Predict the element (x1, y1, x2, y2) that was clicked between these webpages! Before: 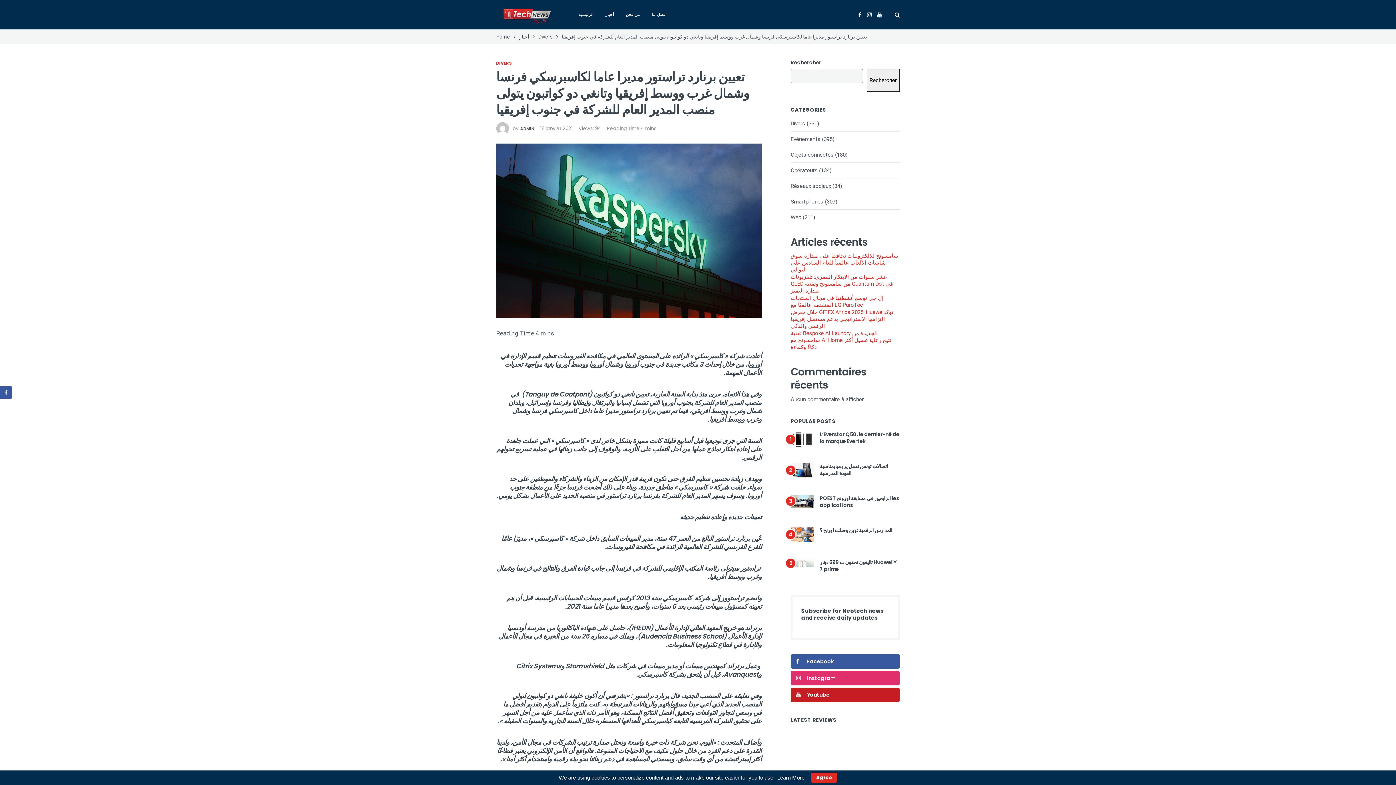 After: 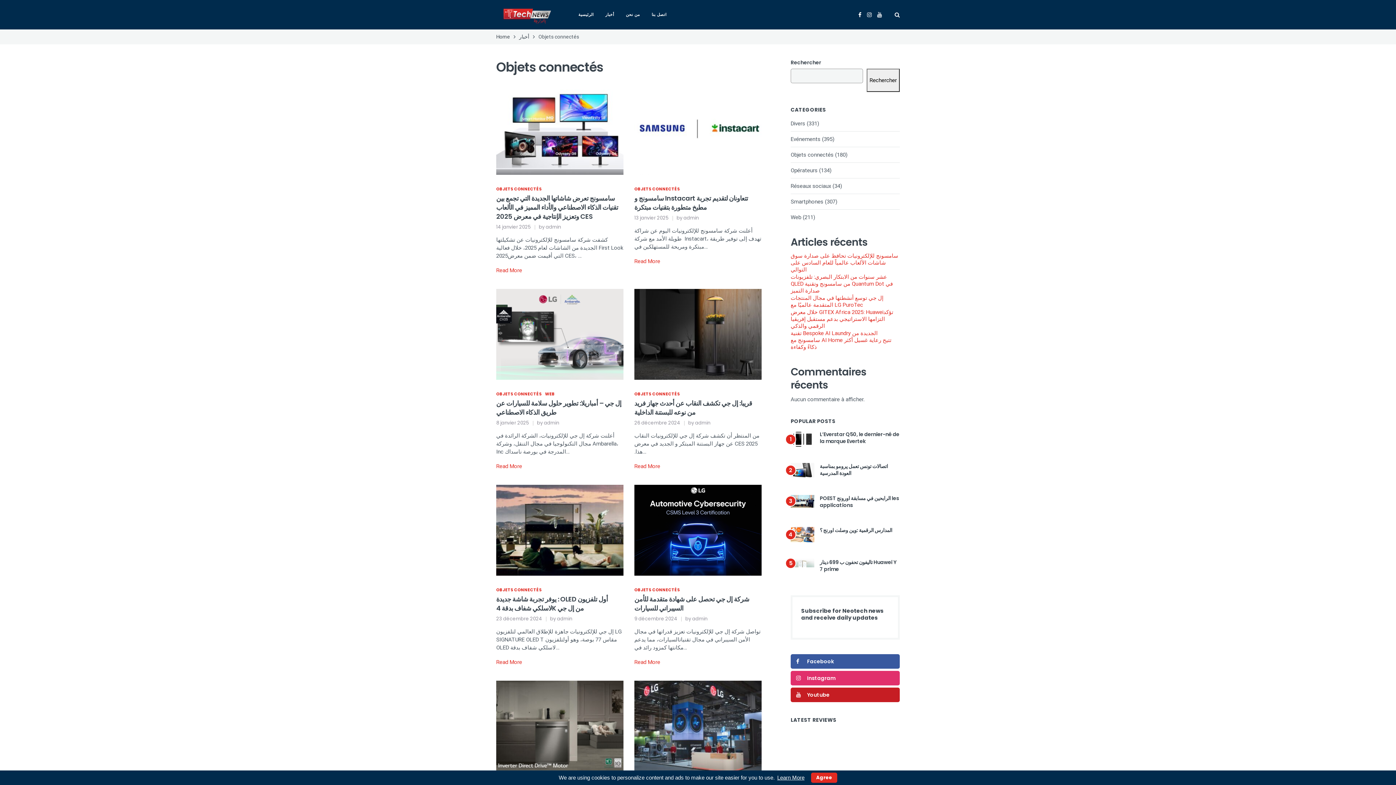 Action: label: Objets connectés bbox: (790, 151, 833, 158)